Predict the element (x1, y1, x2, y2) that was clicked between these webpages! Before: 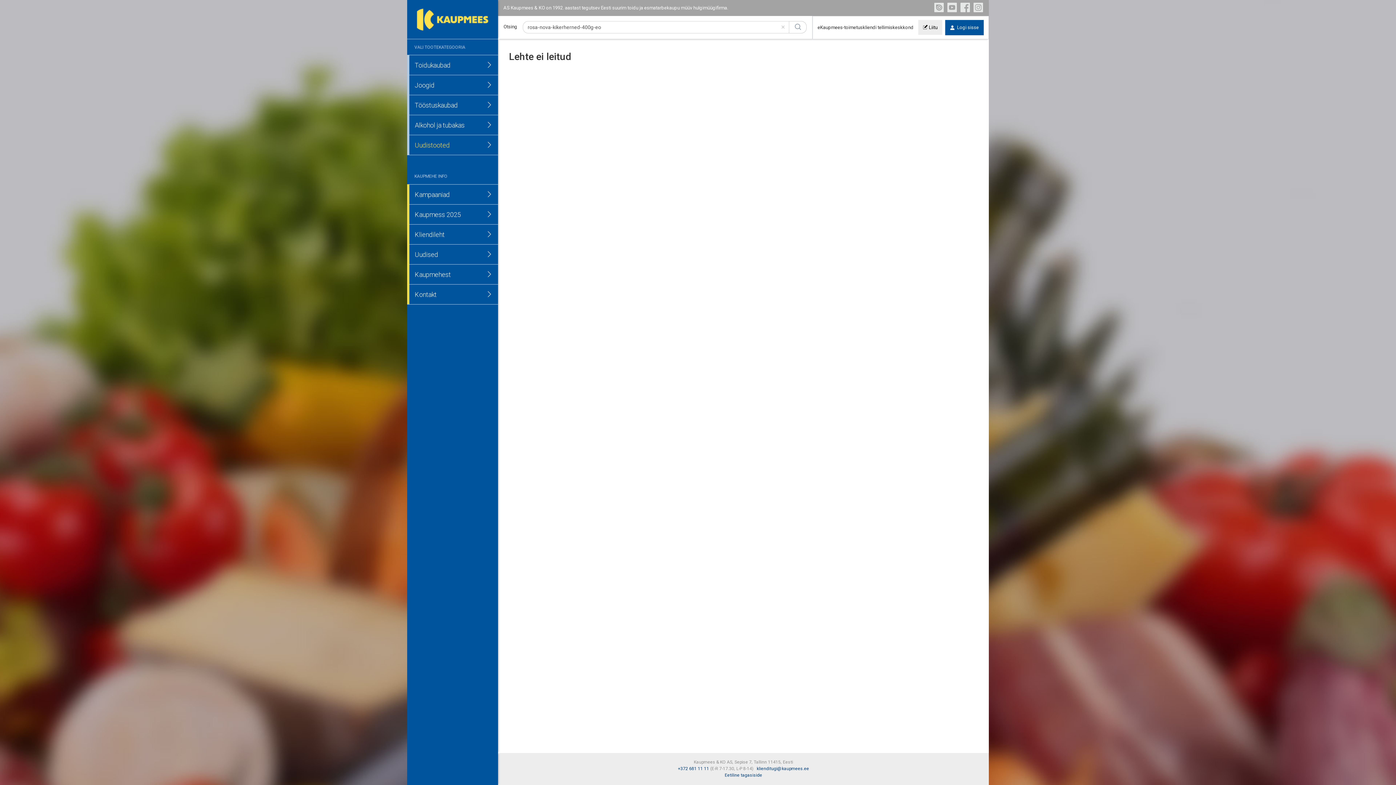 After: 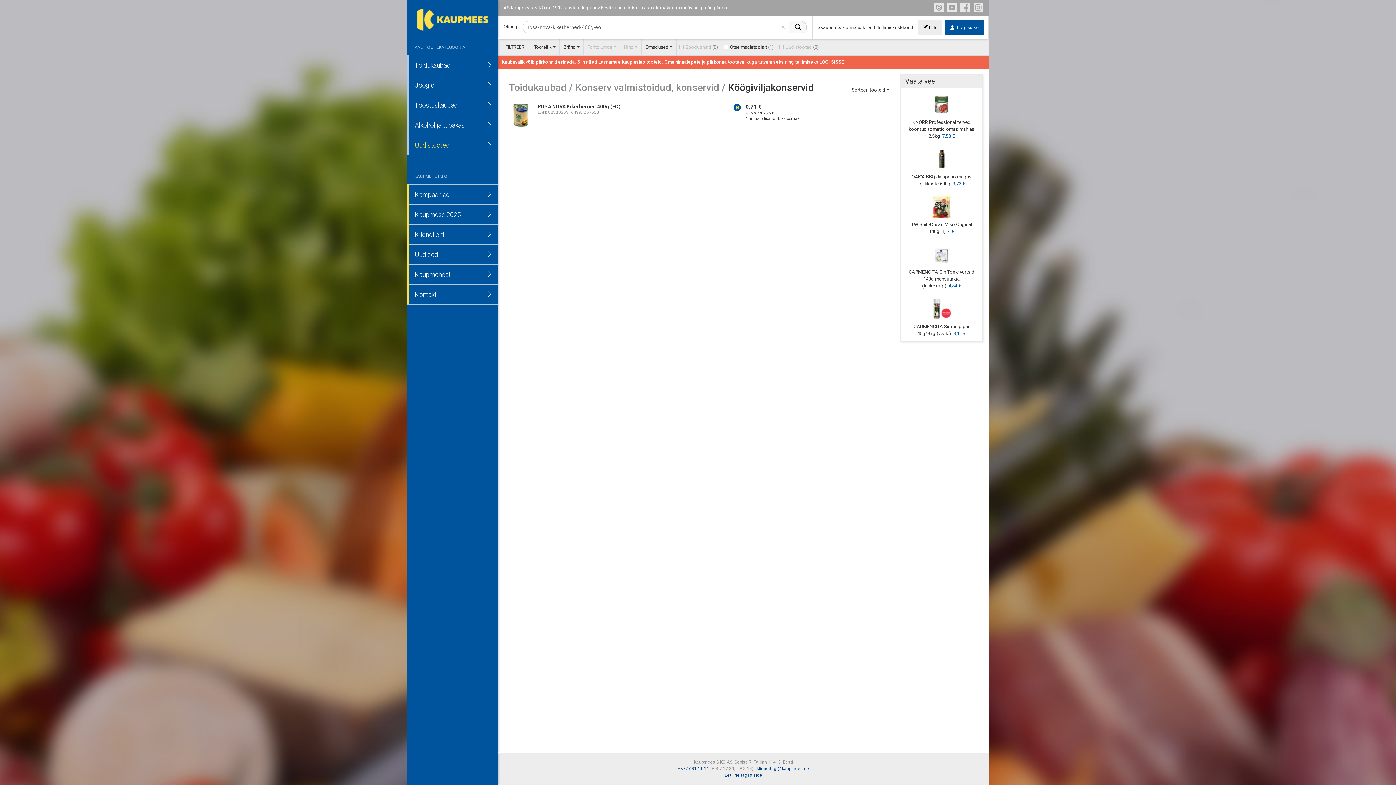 Action: bbox: (789, 21, 806, 33)